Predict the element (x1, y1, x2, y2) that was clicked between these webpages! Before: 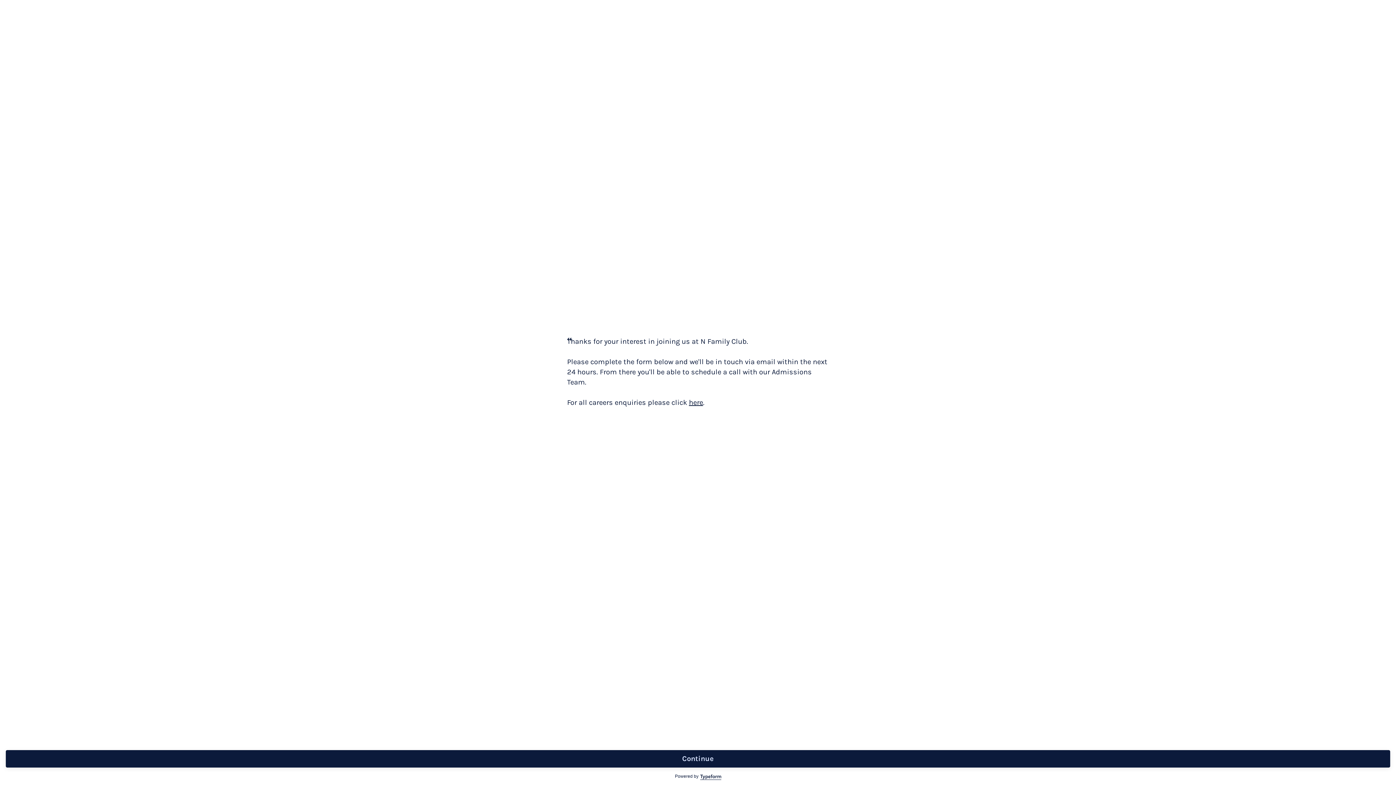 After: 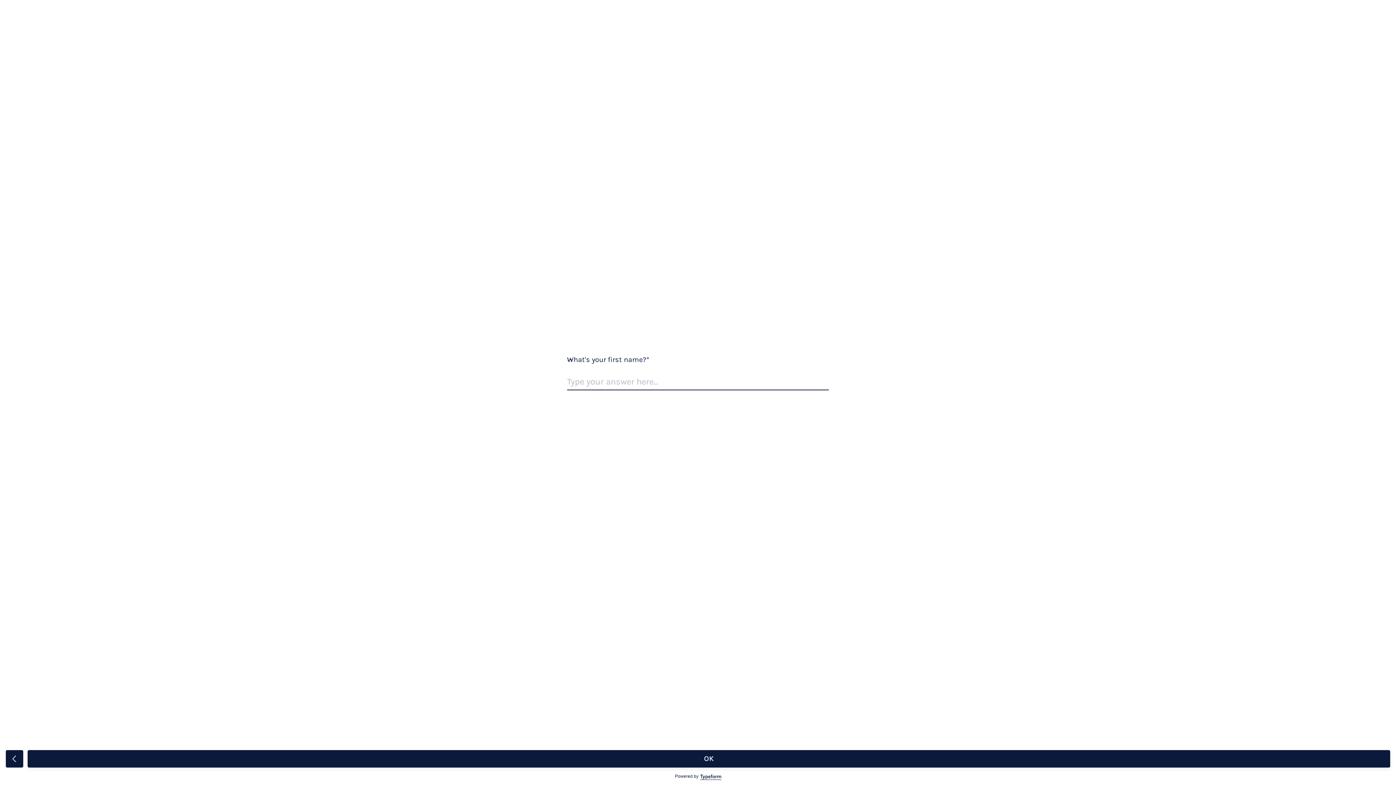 Action: bbox: (5, 750, 1390, 768) label: Continue